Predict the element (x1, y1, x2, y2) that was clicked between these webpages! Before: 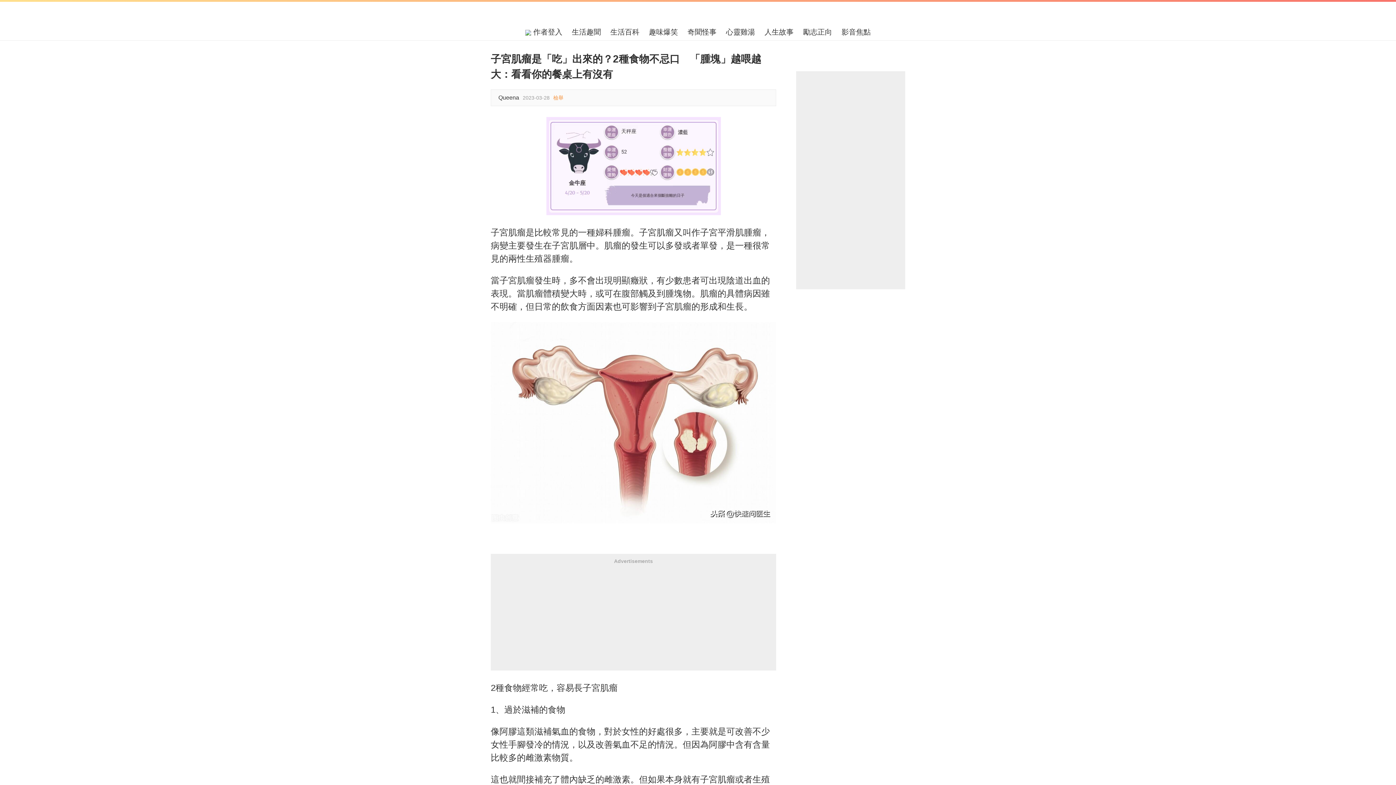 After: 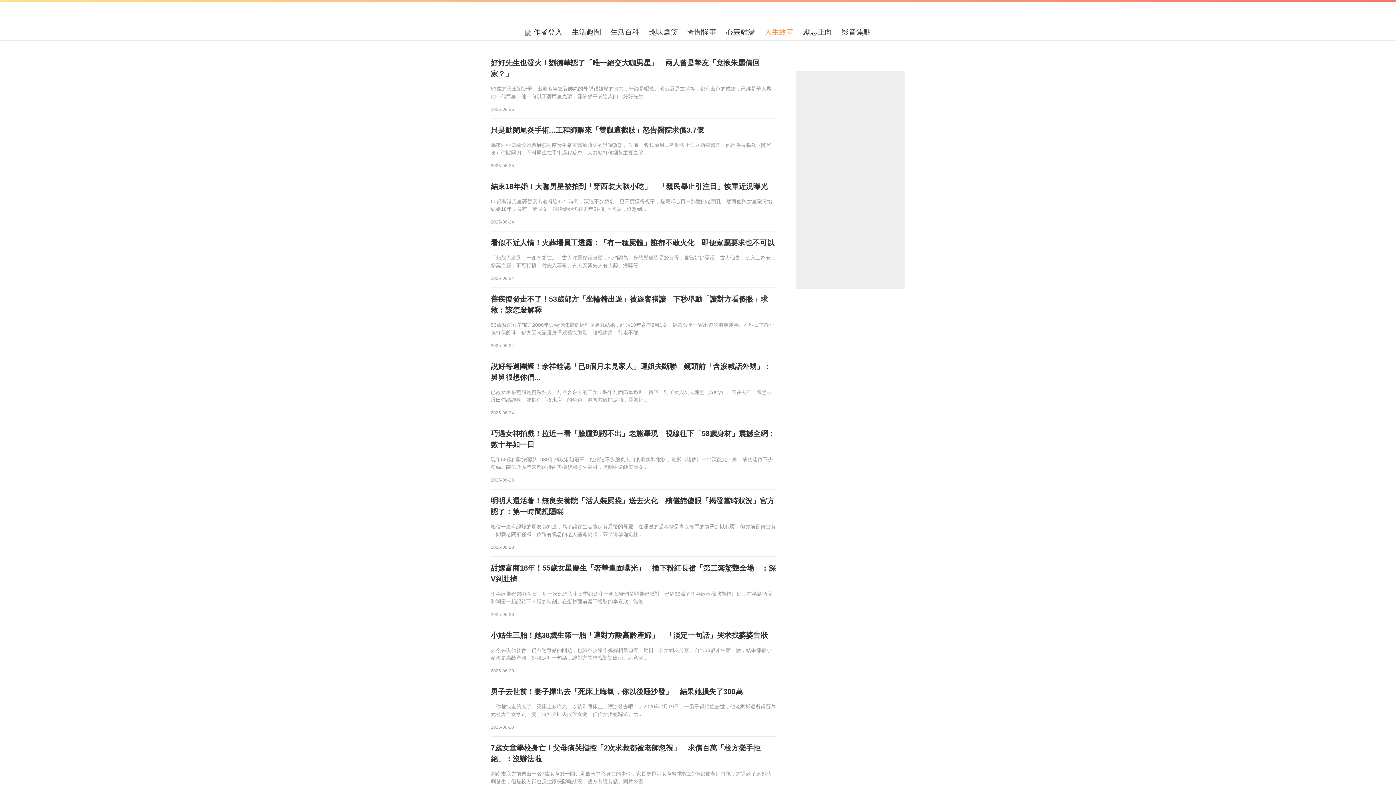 Action: label: 人生故事 bbox: (764, 27, 793, 40)